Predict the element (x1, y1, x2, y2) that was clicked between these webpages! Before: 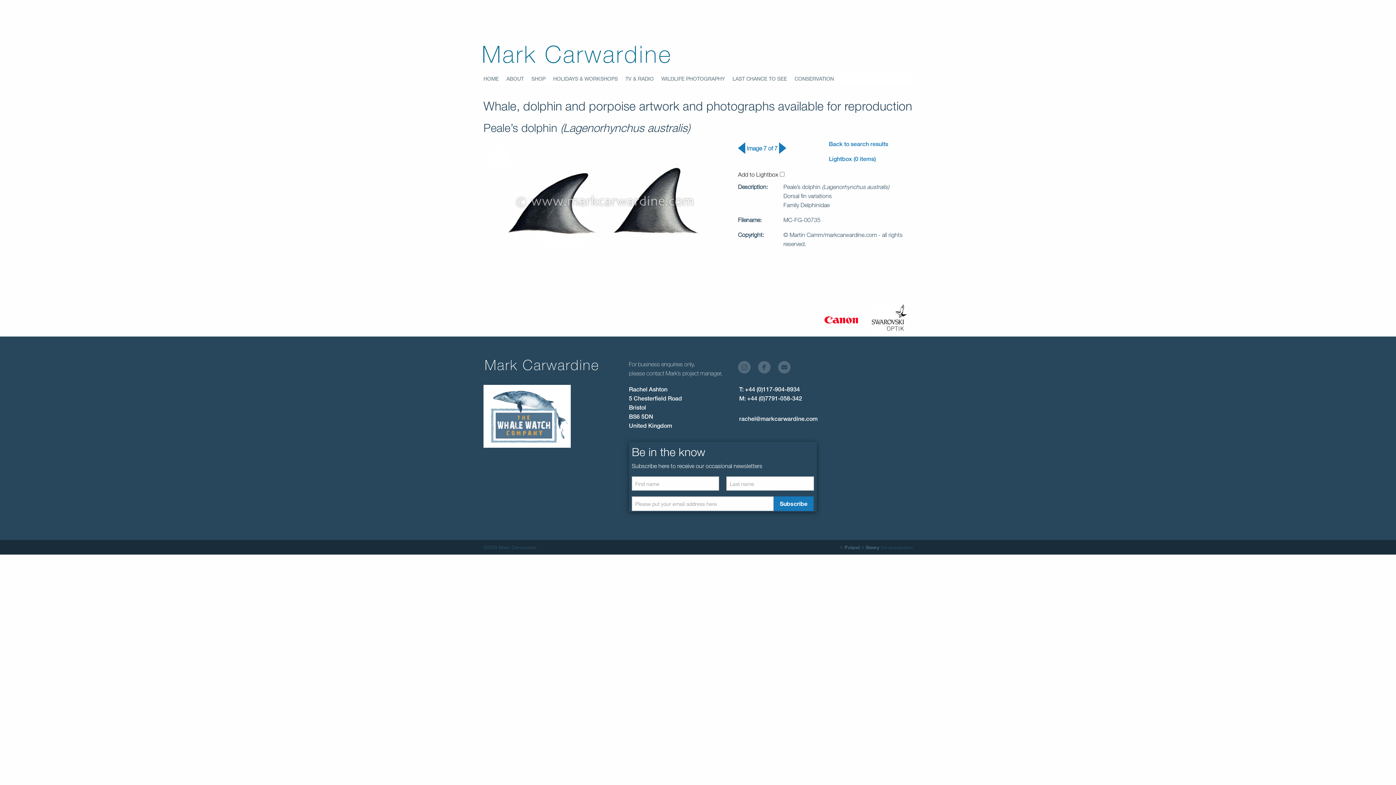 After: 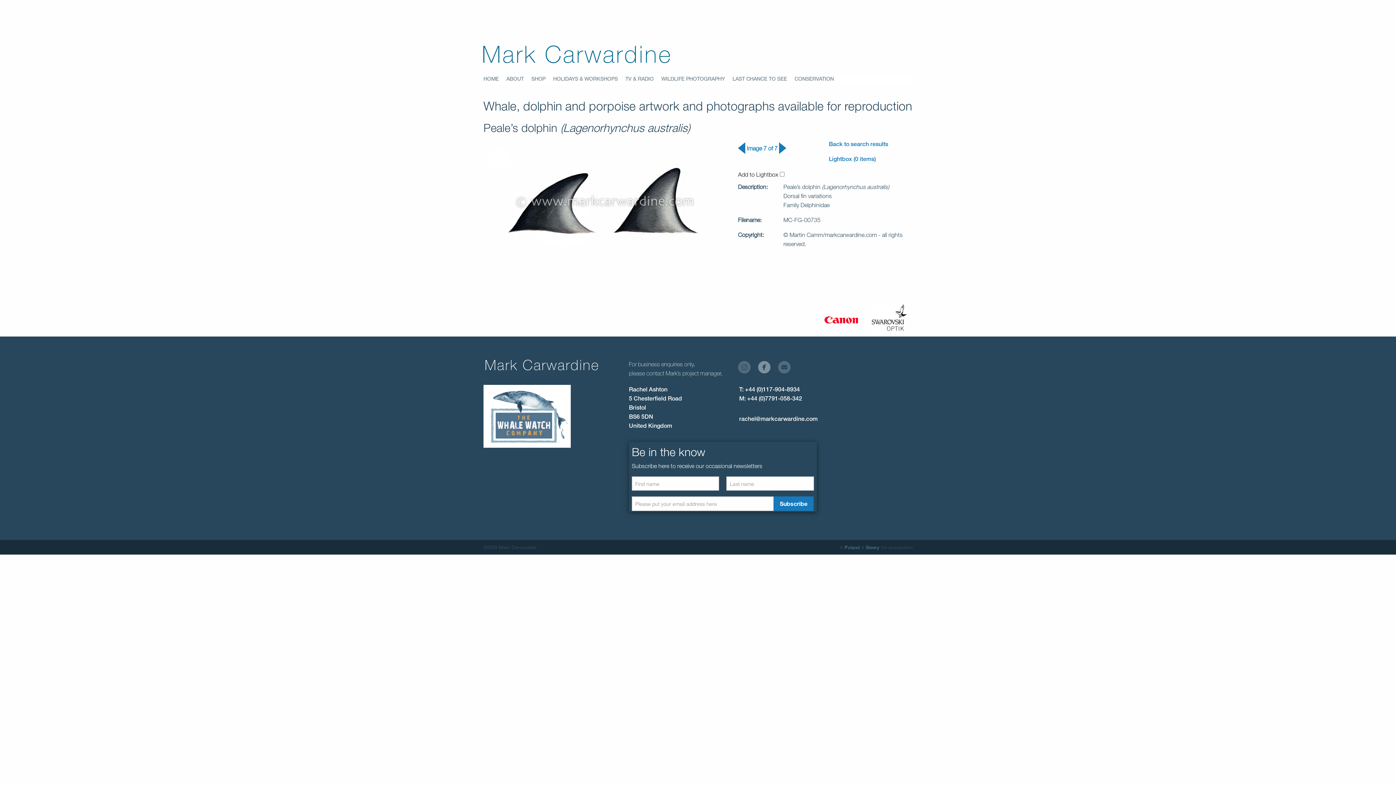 Action: bbox: (758, 365, 776, 372)